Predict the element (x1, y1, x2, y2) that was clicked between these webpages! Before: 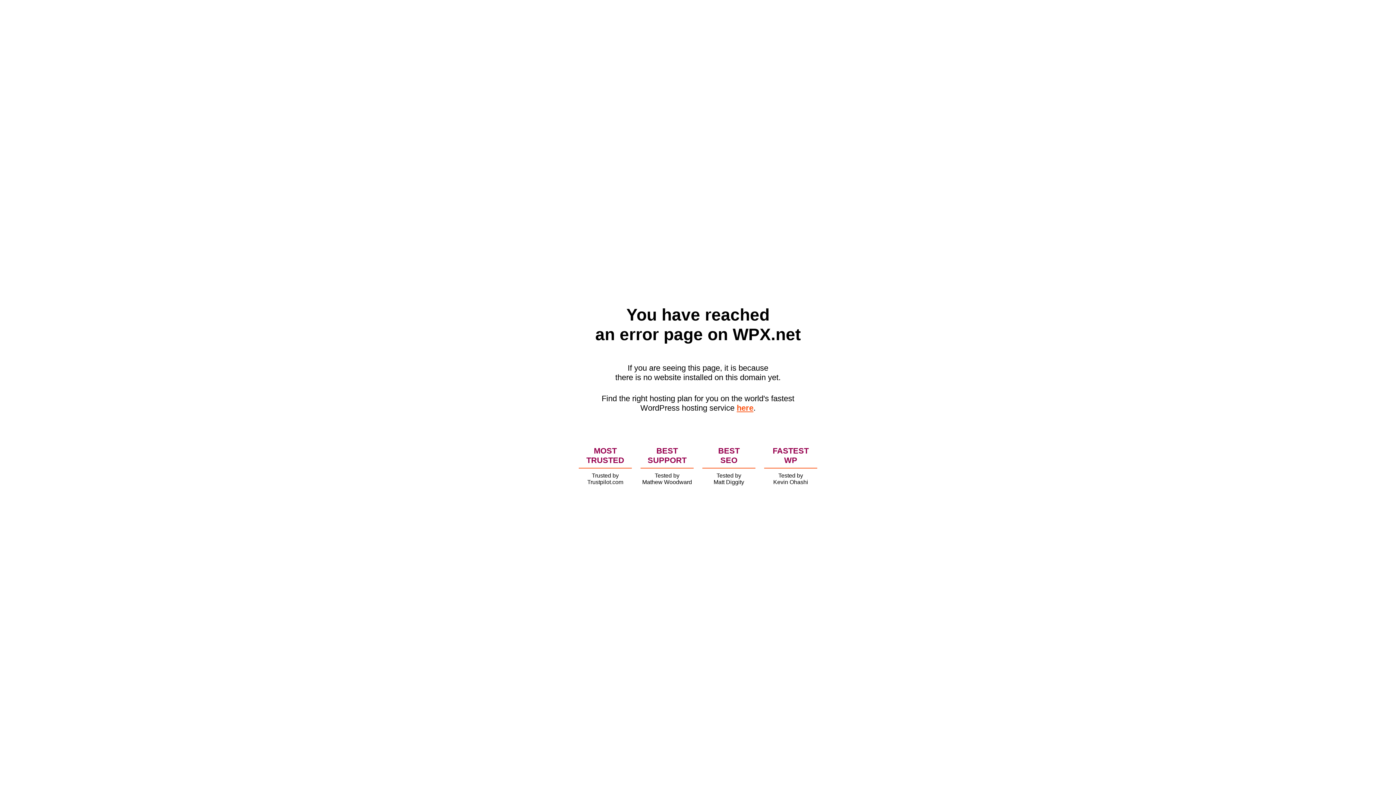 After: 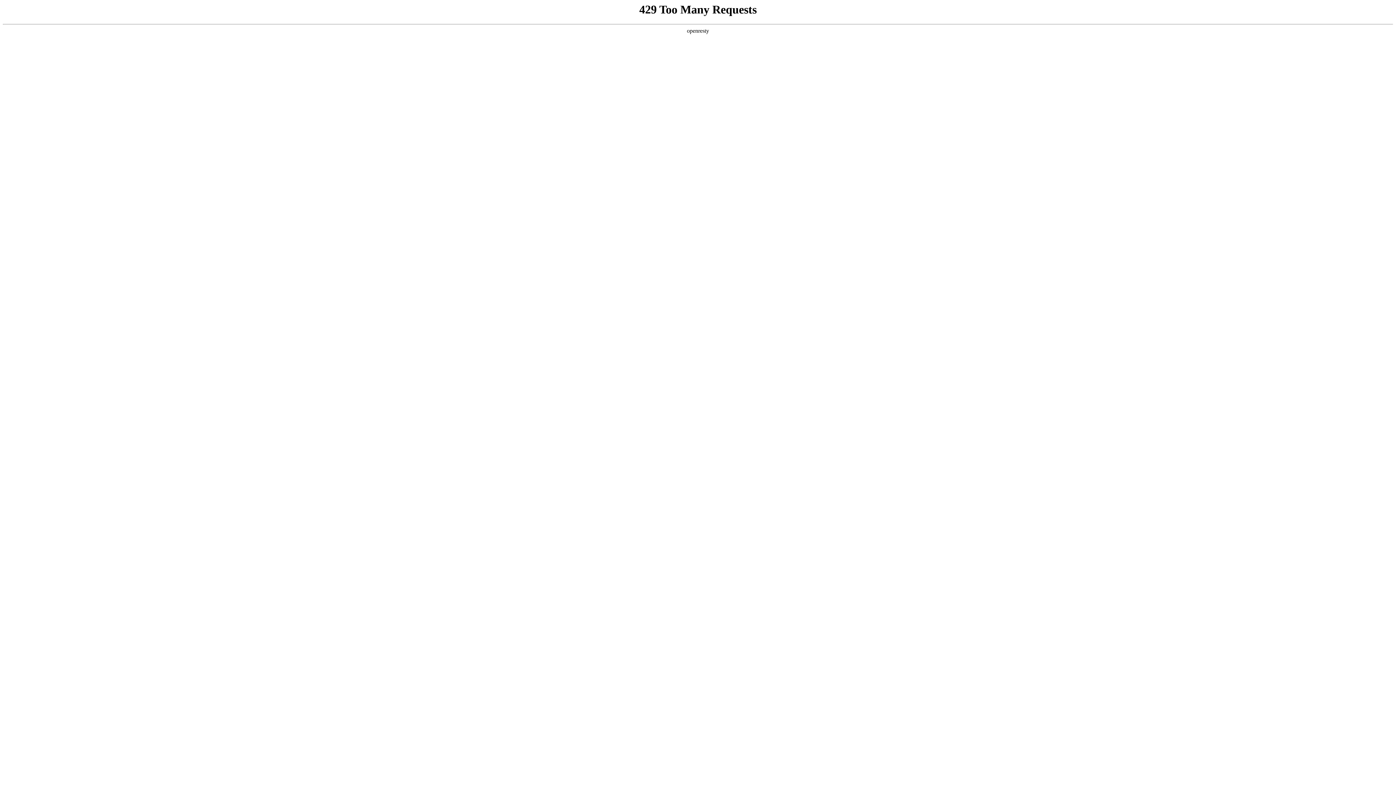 Action: label: here bbox: (736, 403, 753, 412)